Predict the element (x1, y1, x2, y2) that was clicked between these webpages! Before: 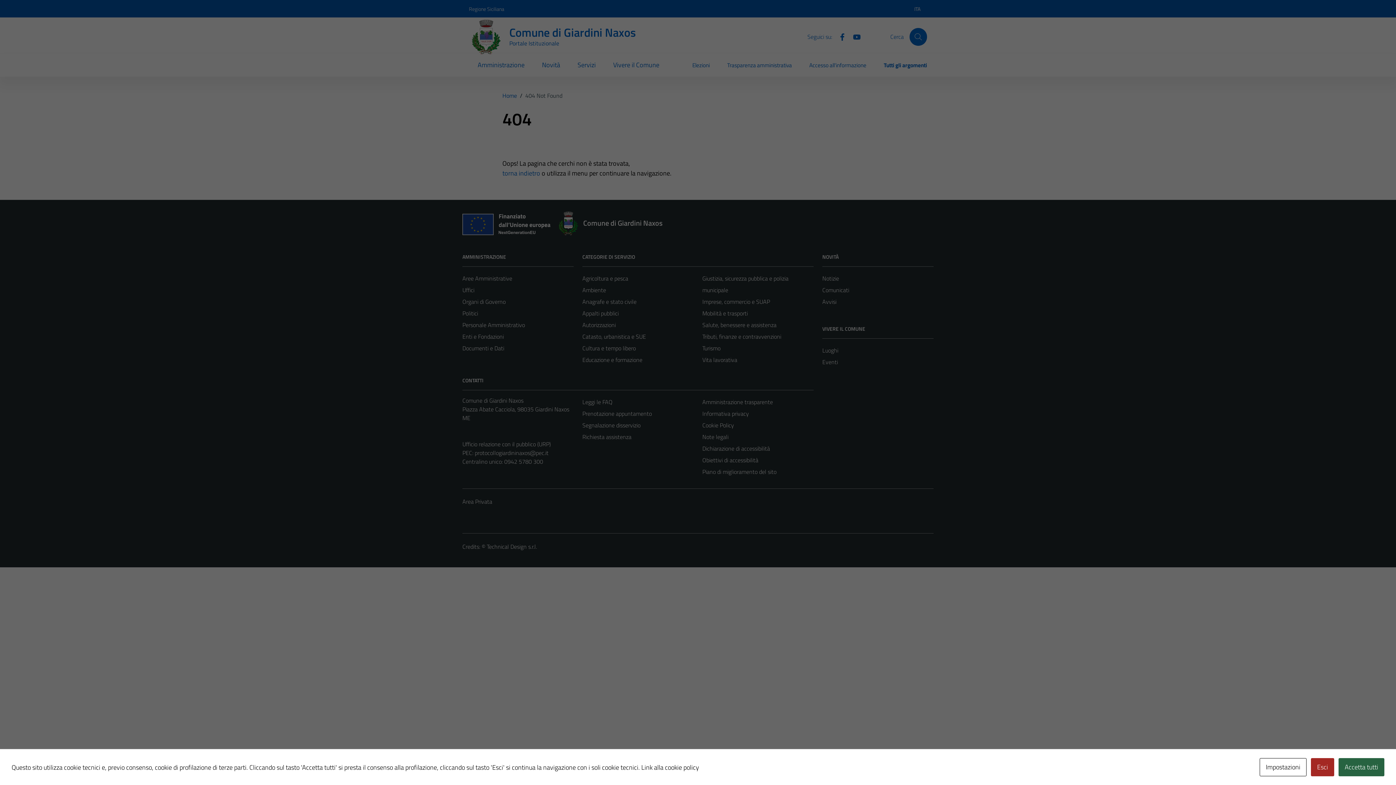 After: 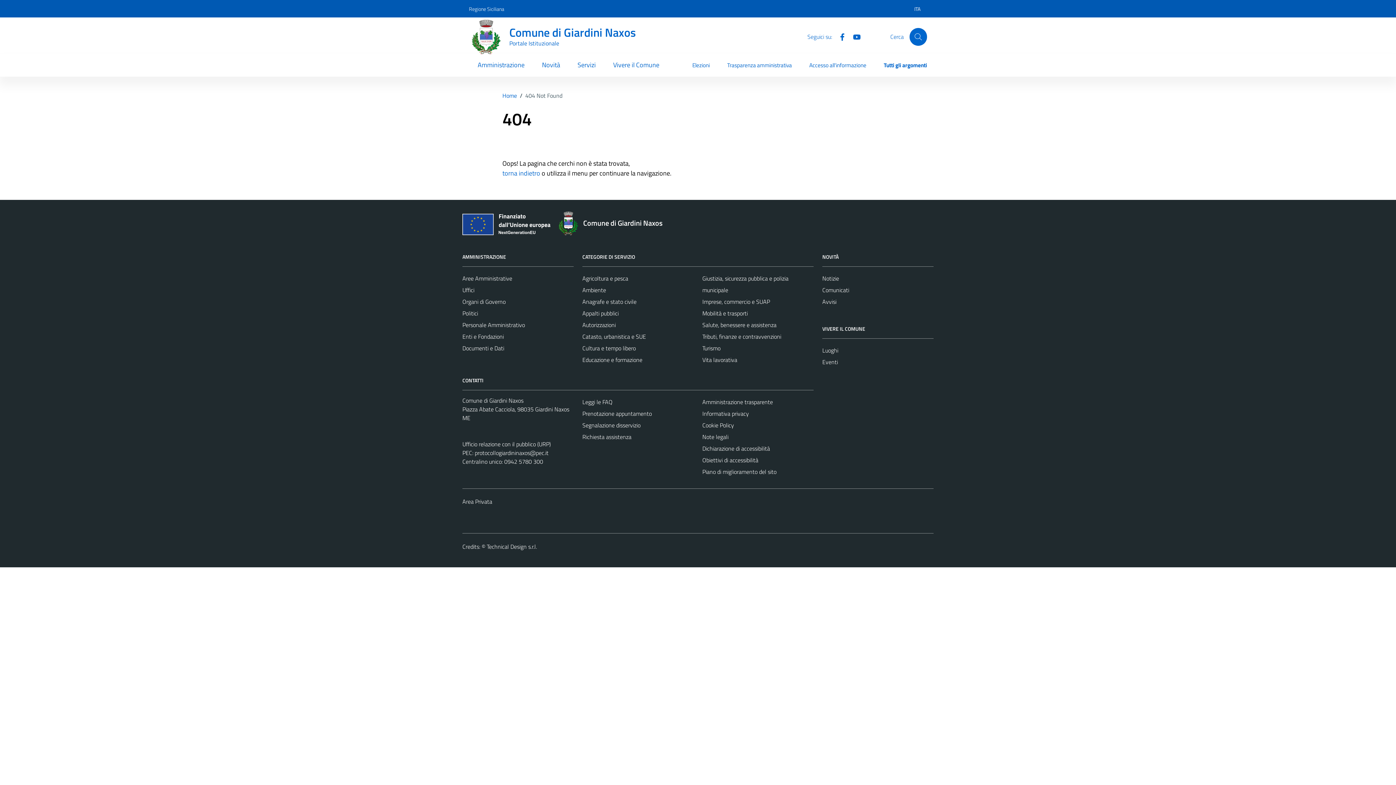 Action: bbox: (1311, 758, 1334, 776) label: Esci